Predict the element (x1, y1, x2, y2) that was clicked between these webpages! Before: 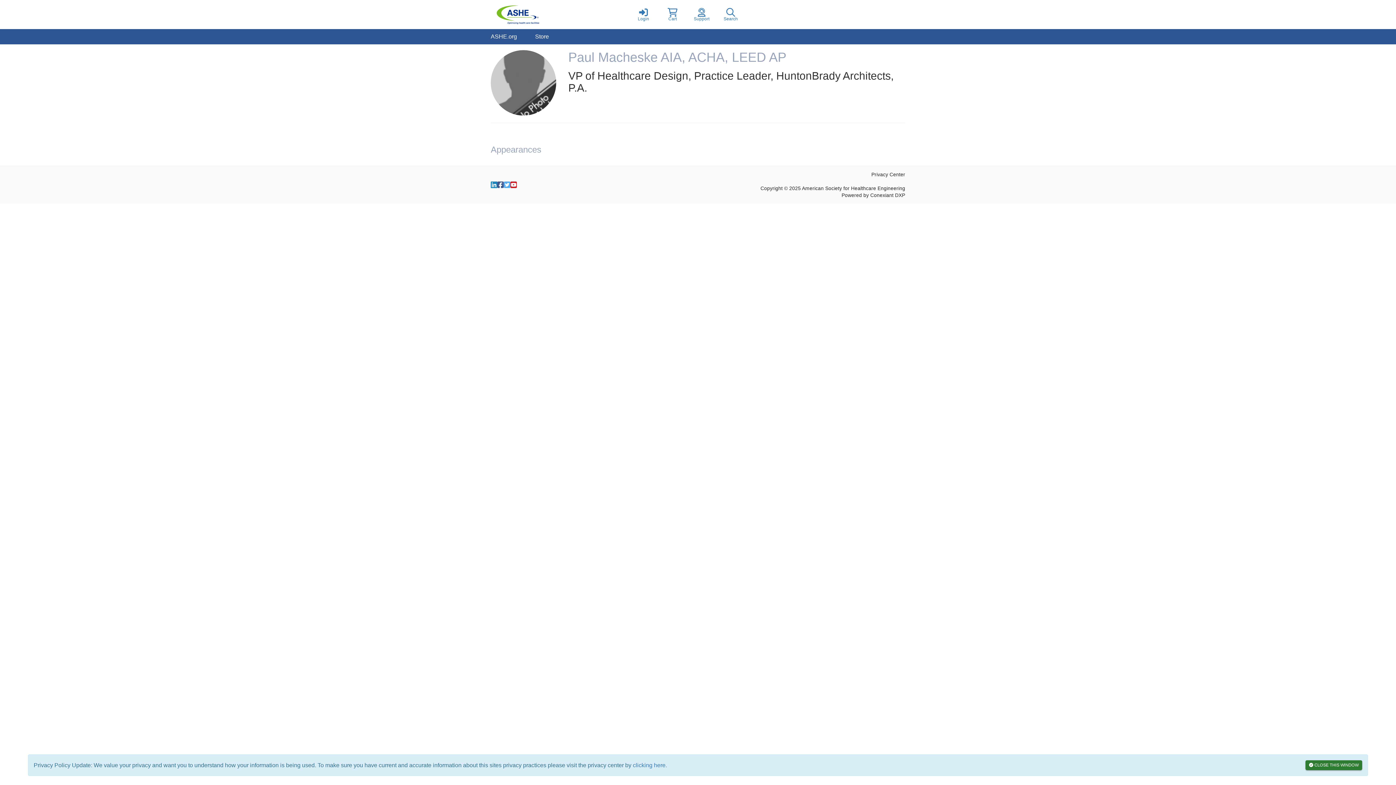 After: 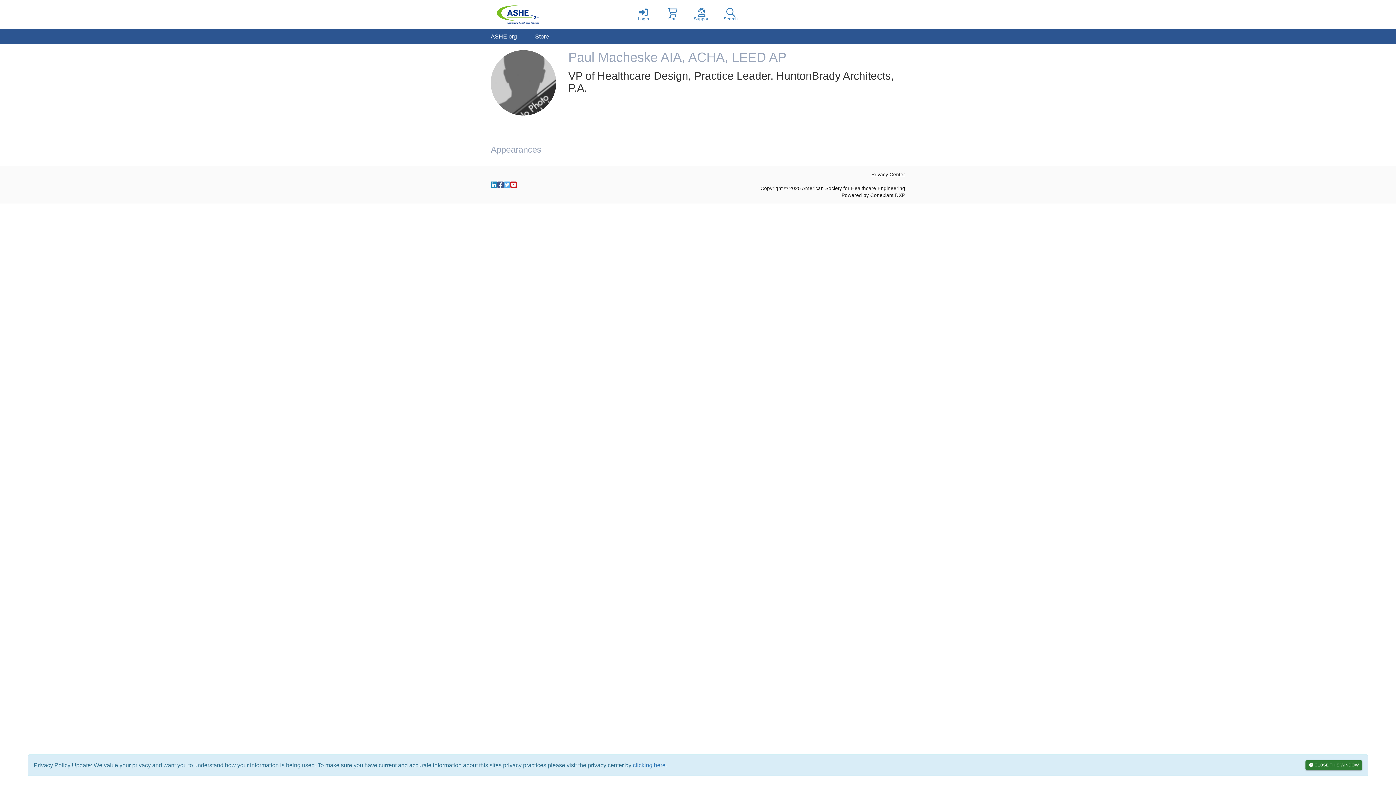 Action: label: Privacy Center bbox: (871, 171, 905, 177)